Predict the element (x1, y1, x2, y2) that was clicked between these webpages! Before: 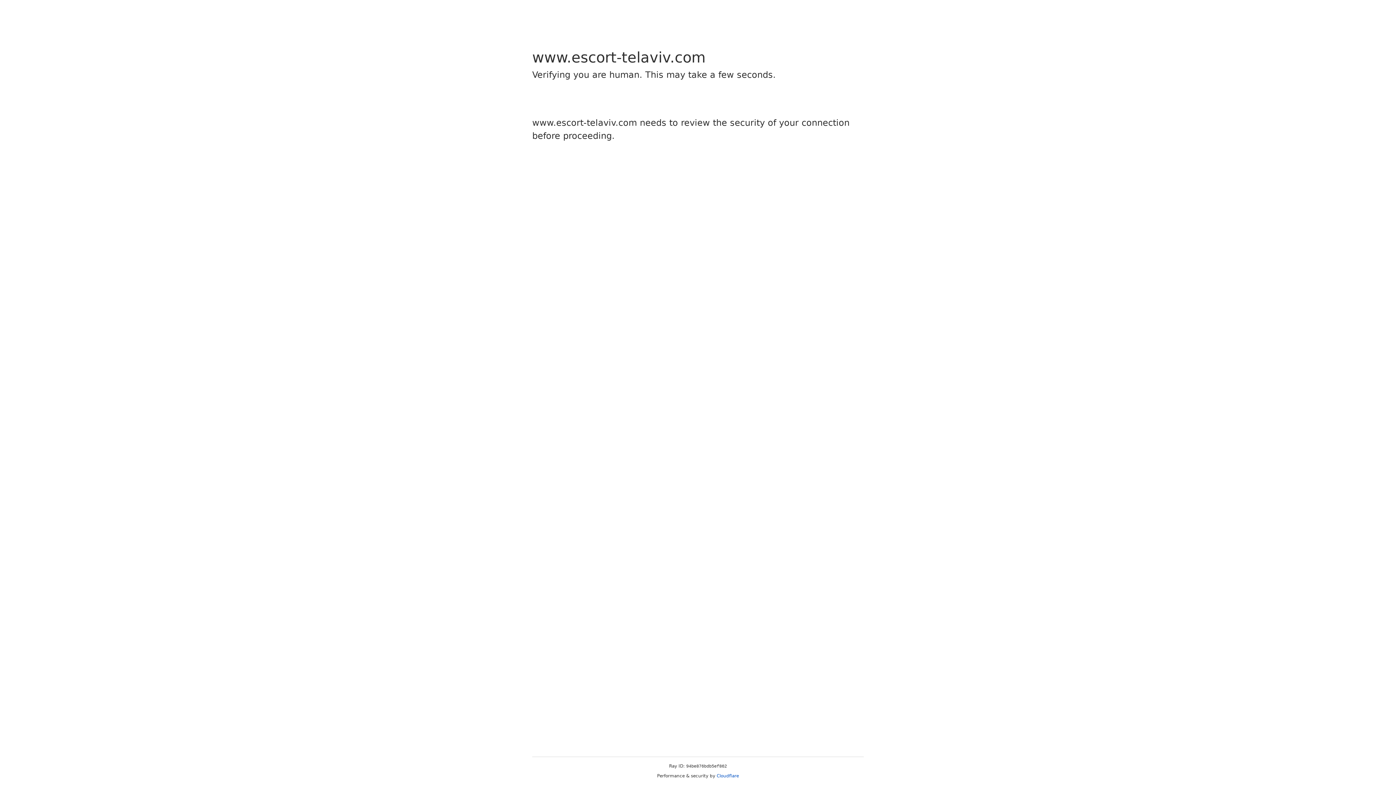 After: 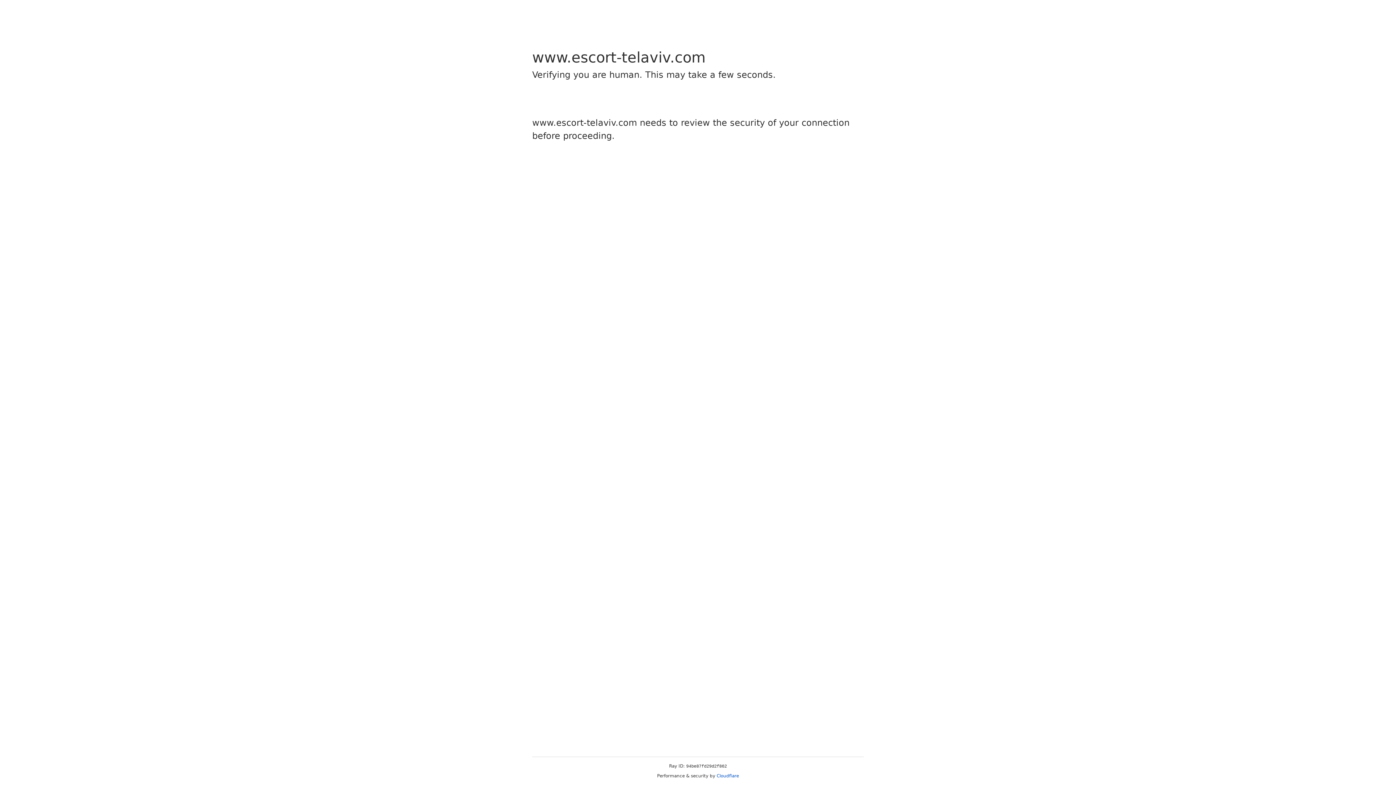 Action: label: Cloudflare bbox: (716, 773, 739, 778)